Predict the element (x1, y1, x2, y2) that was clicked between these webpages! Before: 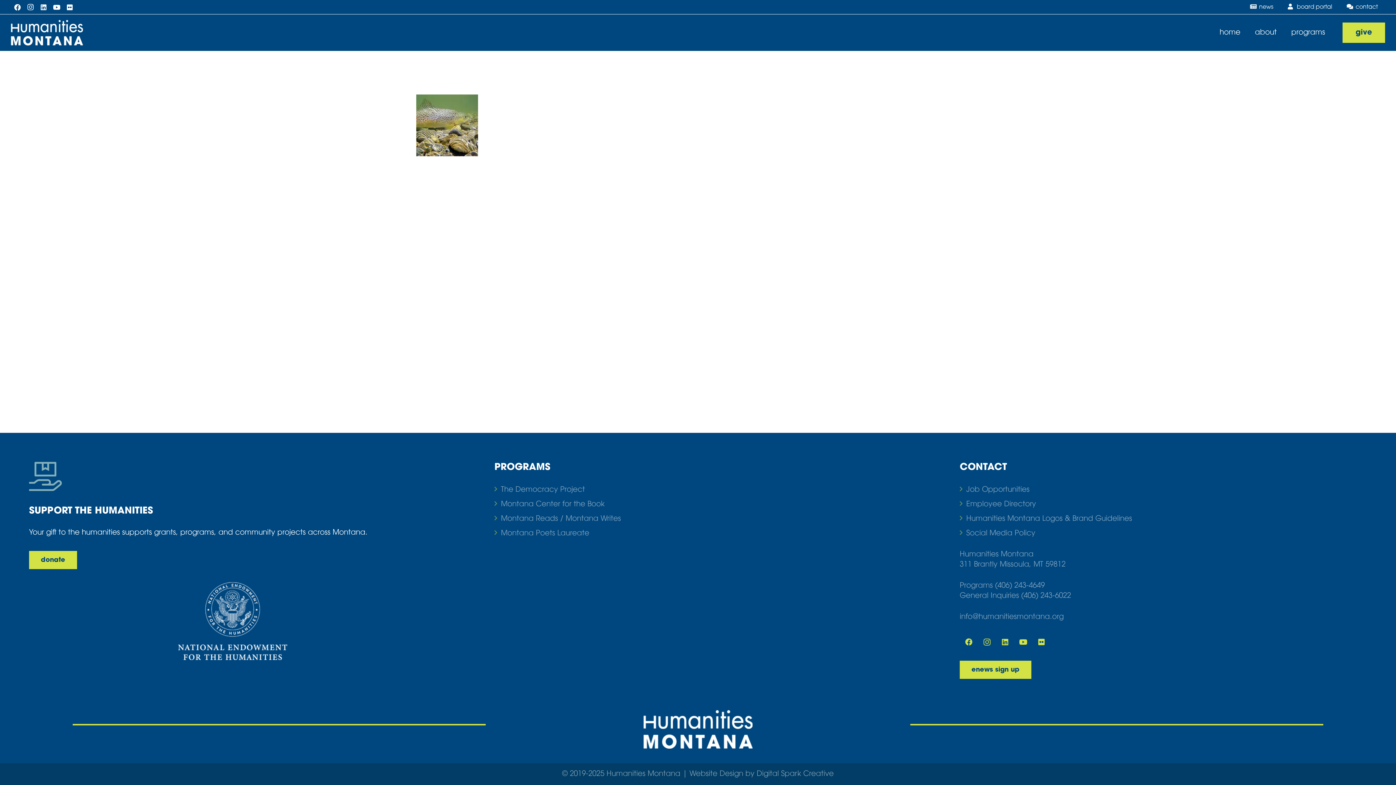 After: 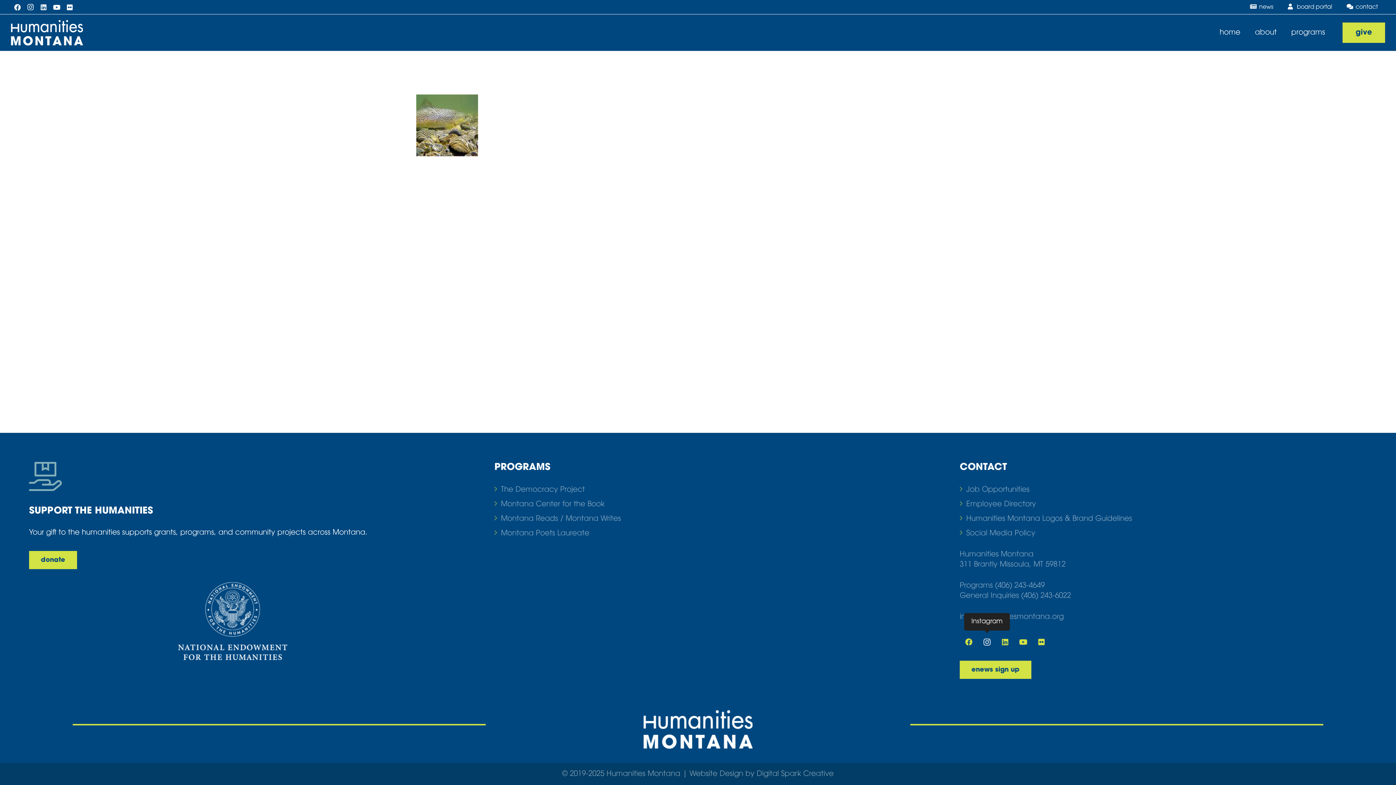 Action: bbox: (978, 633, 996, 651) label: Instagram